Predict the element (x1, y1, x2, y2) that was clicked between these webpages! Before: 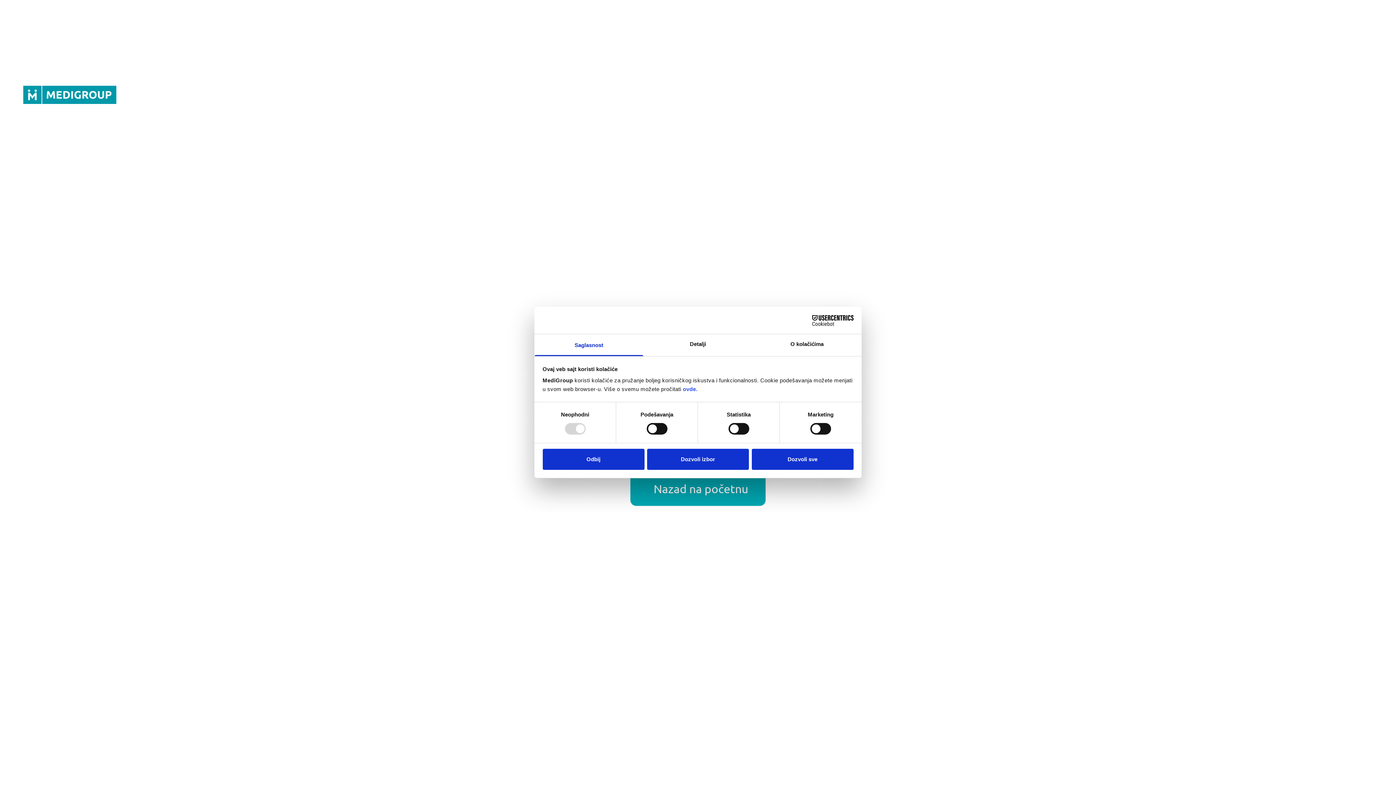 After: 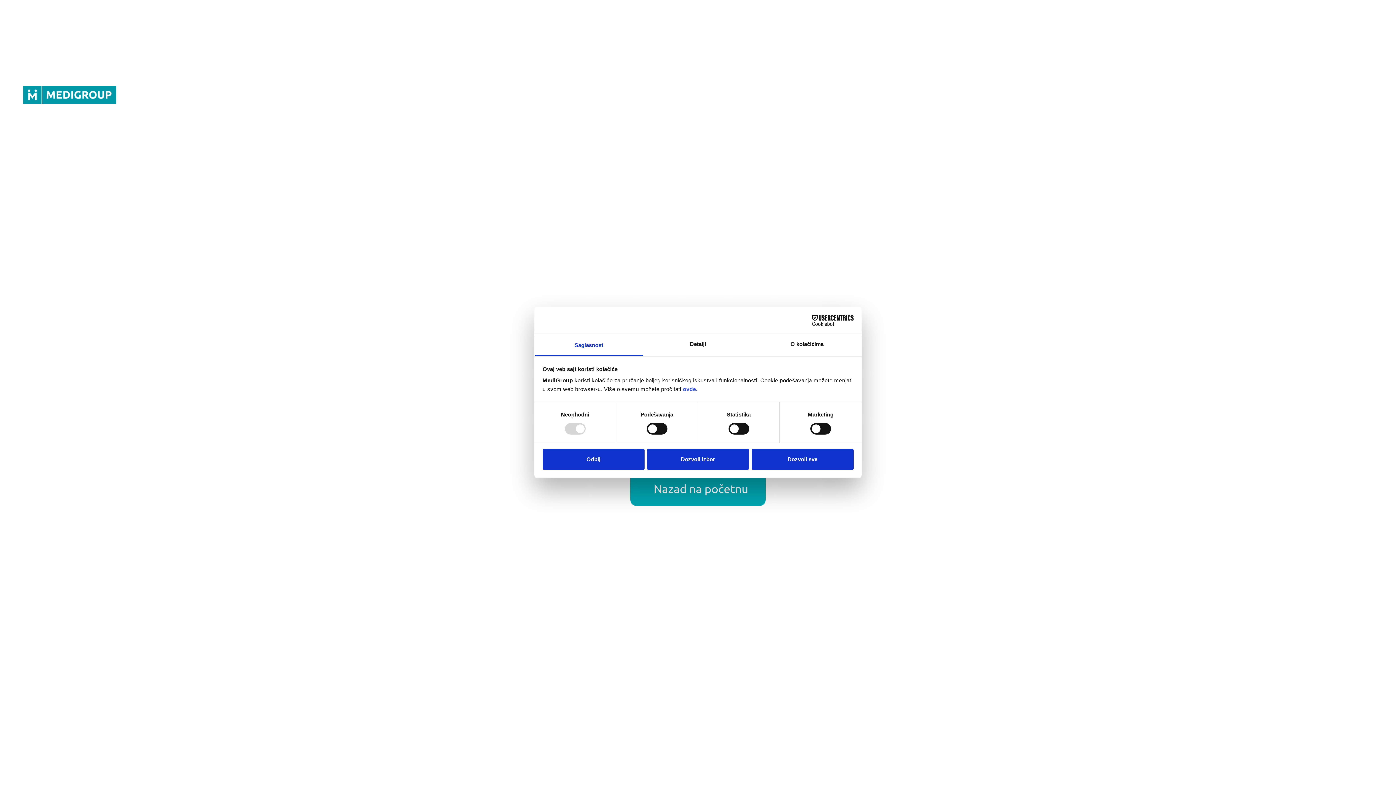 Action: label: Cookiebot - opens in a new window bbox: (790, 315, 853, 325)